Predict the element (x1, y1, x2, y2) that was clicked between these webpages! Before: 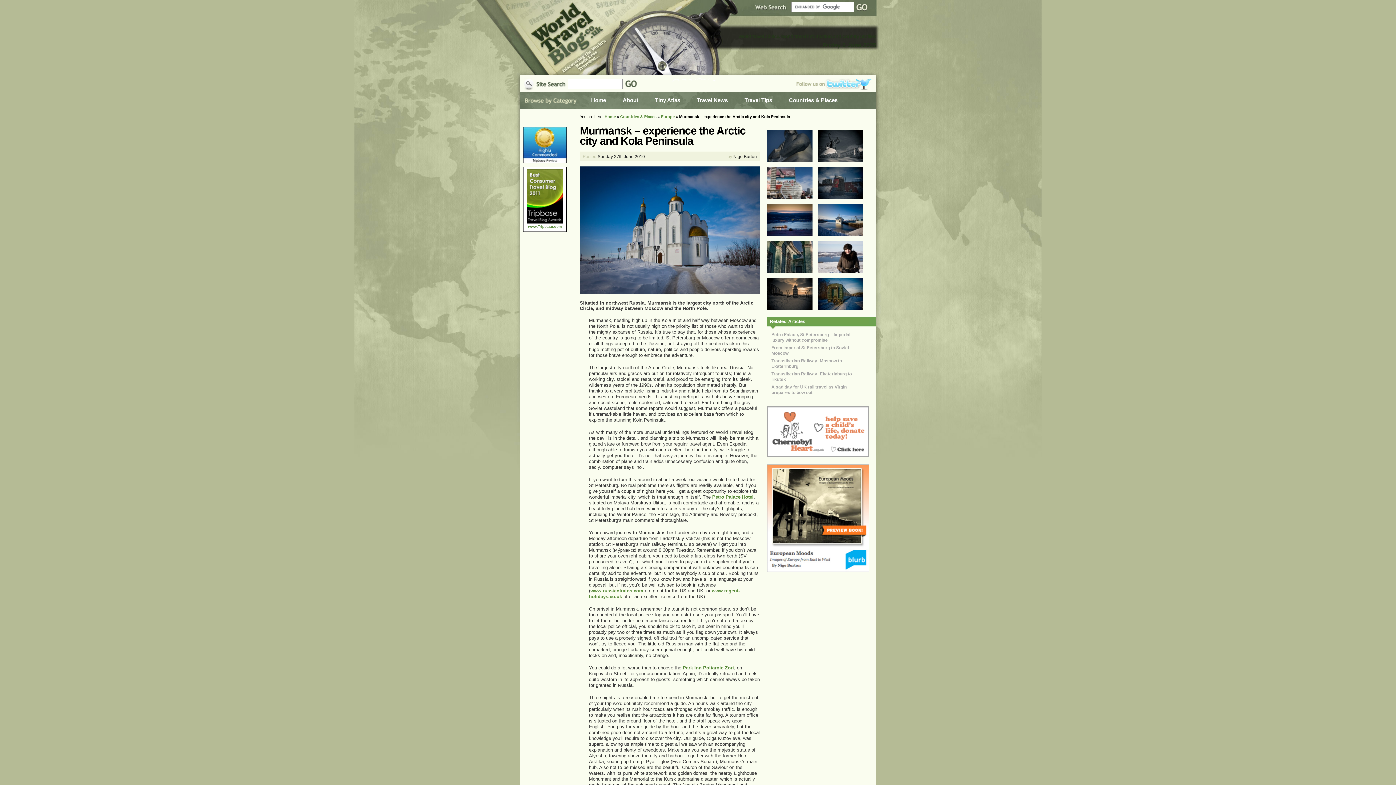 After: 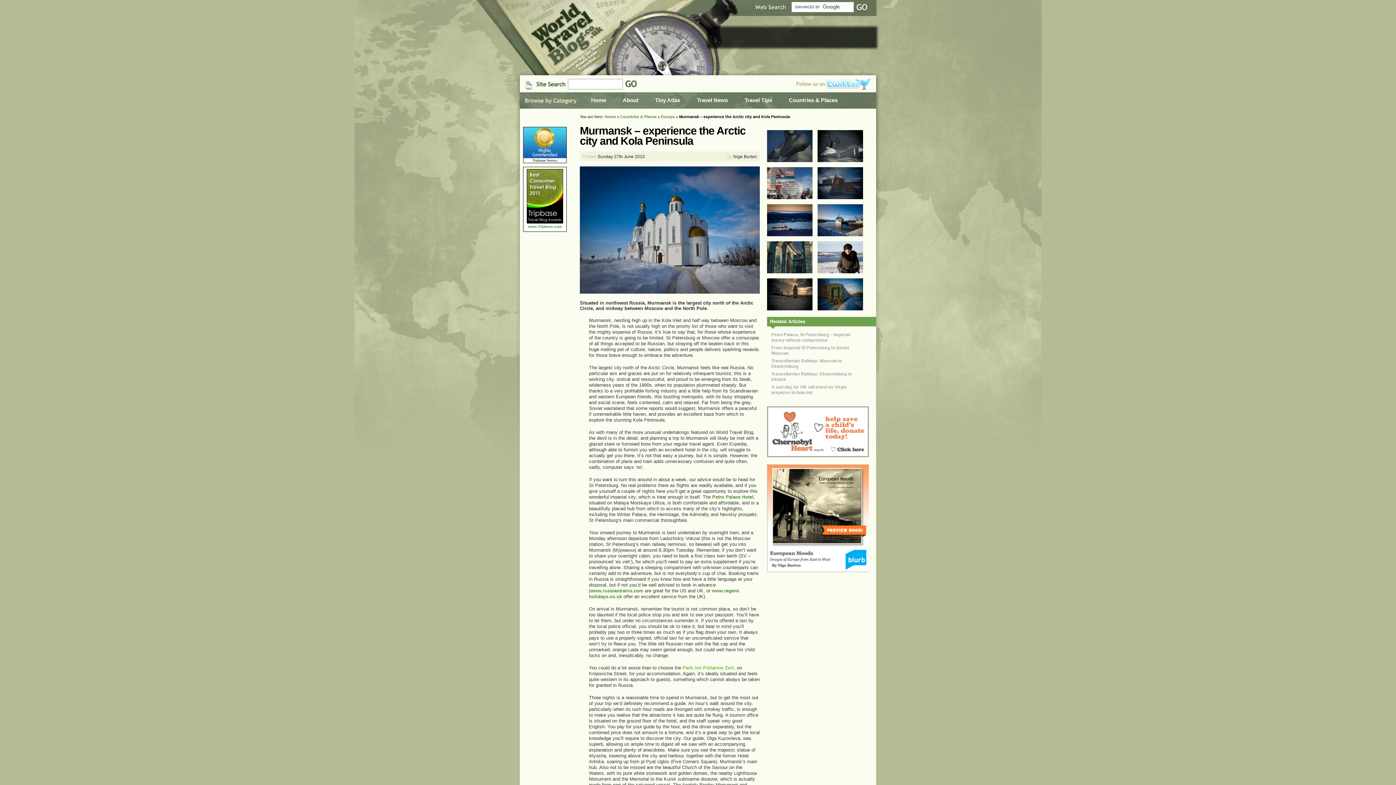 Action: label: Park Inn Poliarnie Zori bbox: (682, 665, 734, 670)